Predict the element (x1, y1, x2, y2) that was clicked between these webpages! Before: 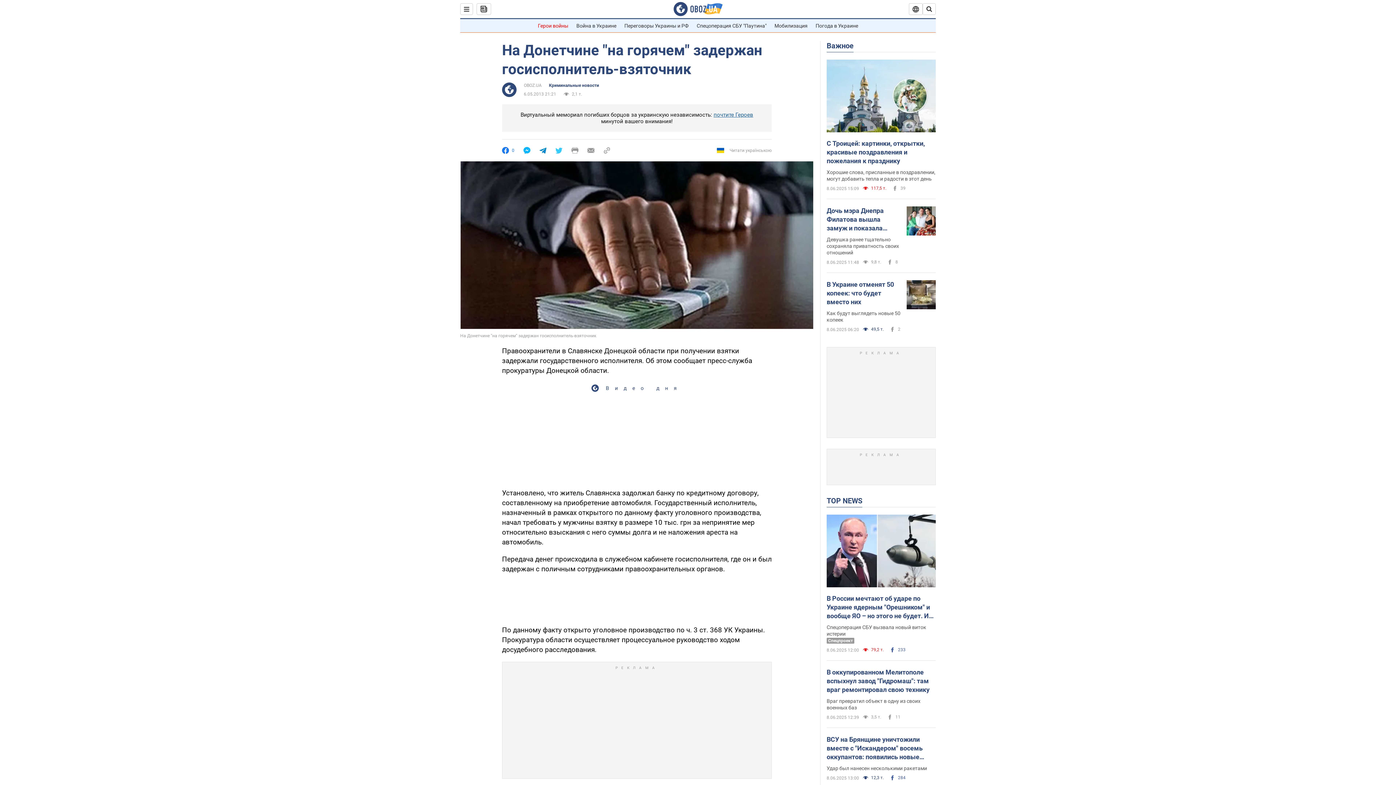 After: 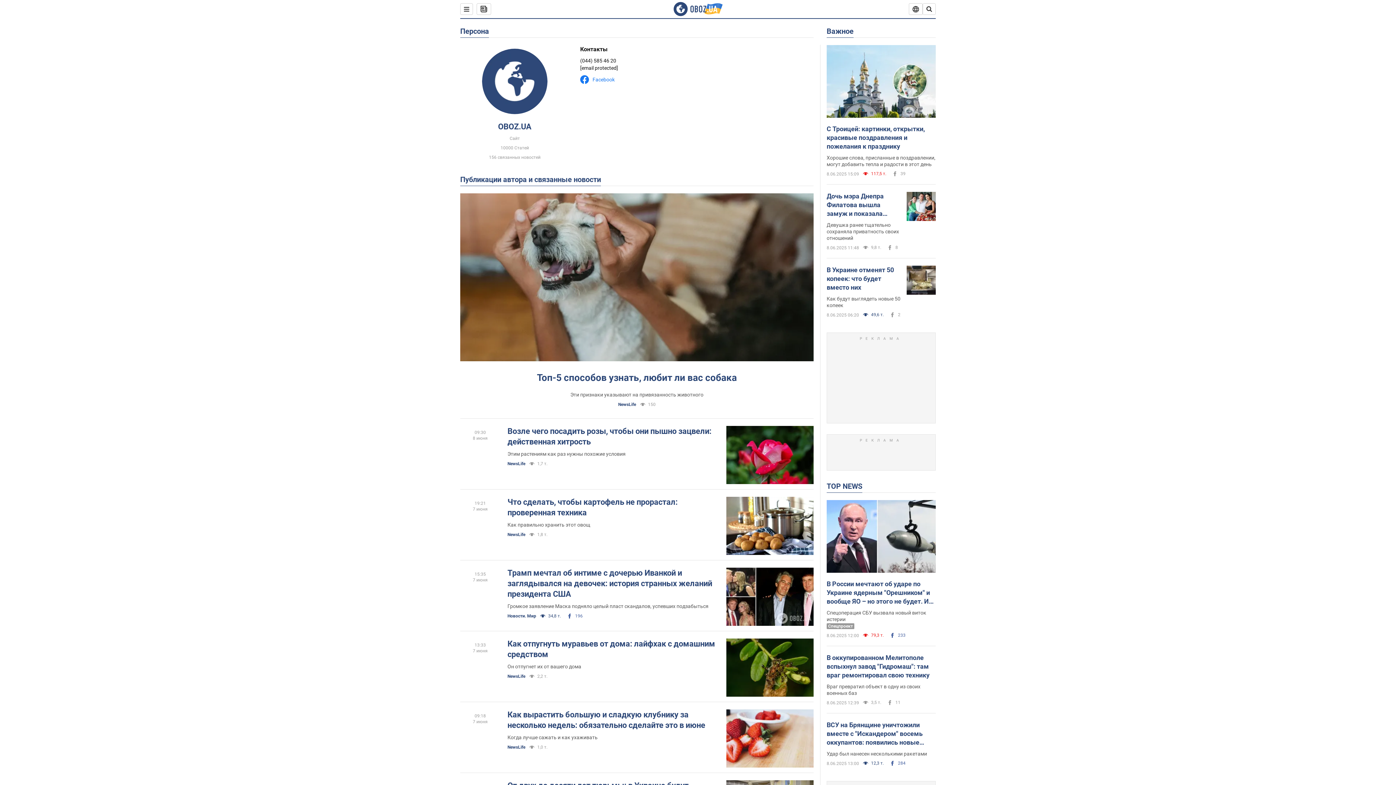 Action: bbox: (524, 82, 541, 88) label: OBOZ.UA